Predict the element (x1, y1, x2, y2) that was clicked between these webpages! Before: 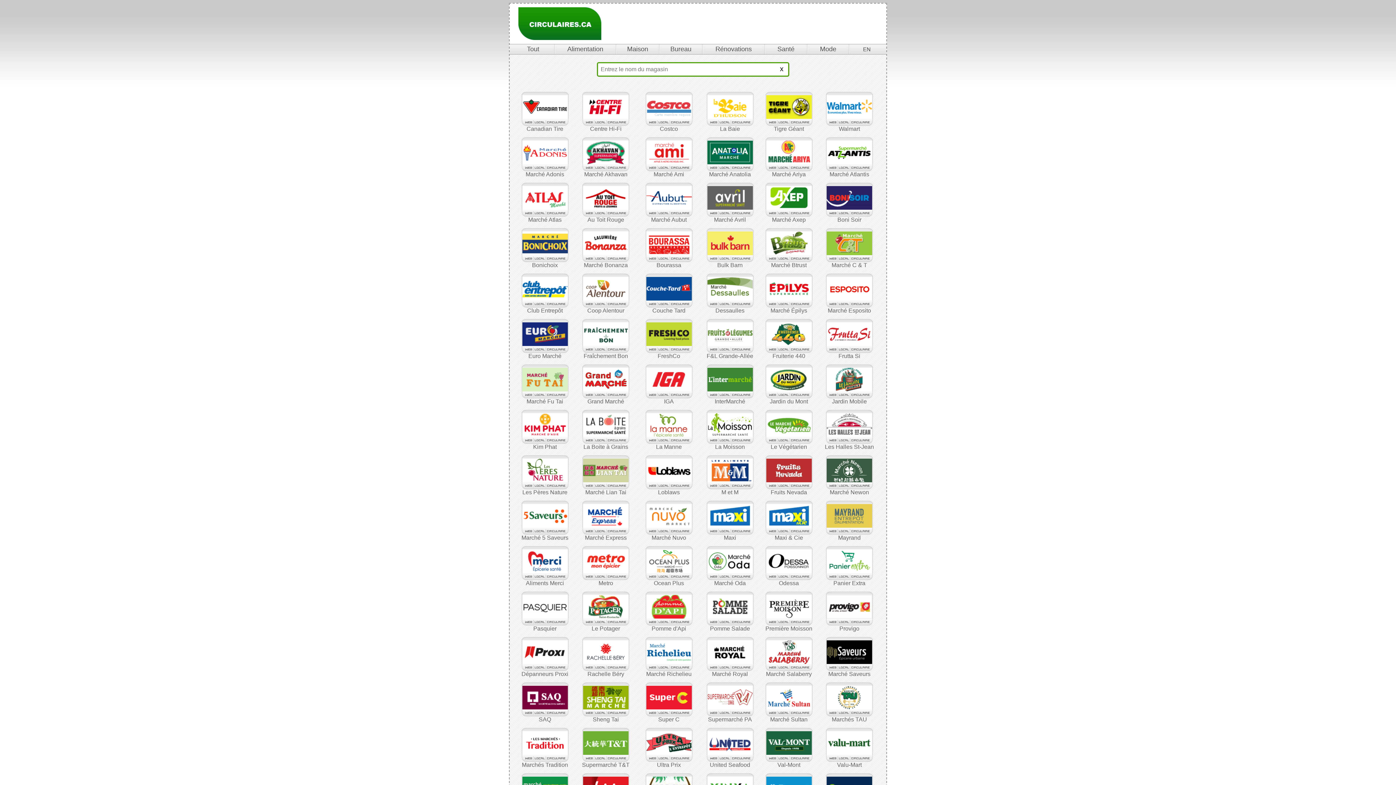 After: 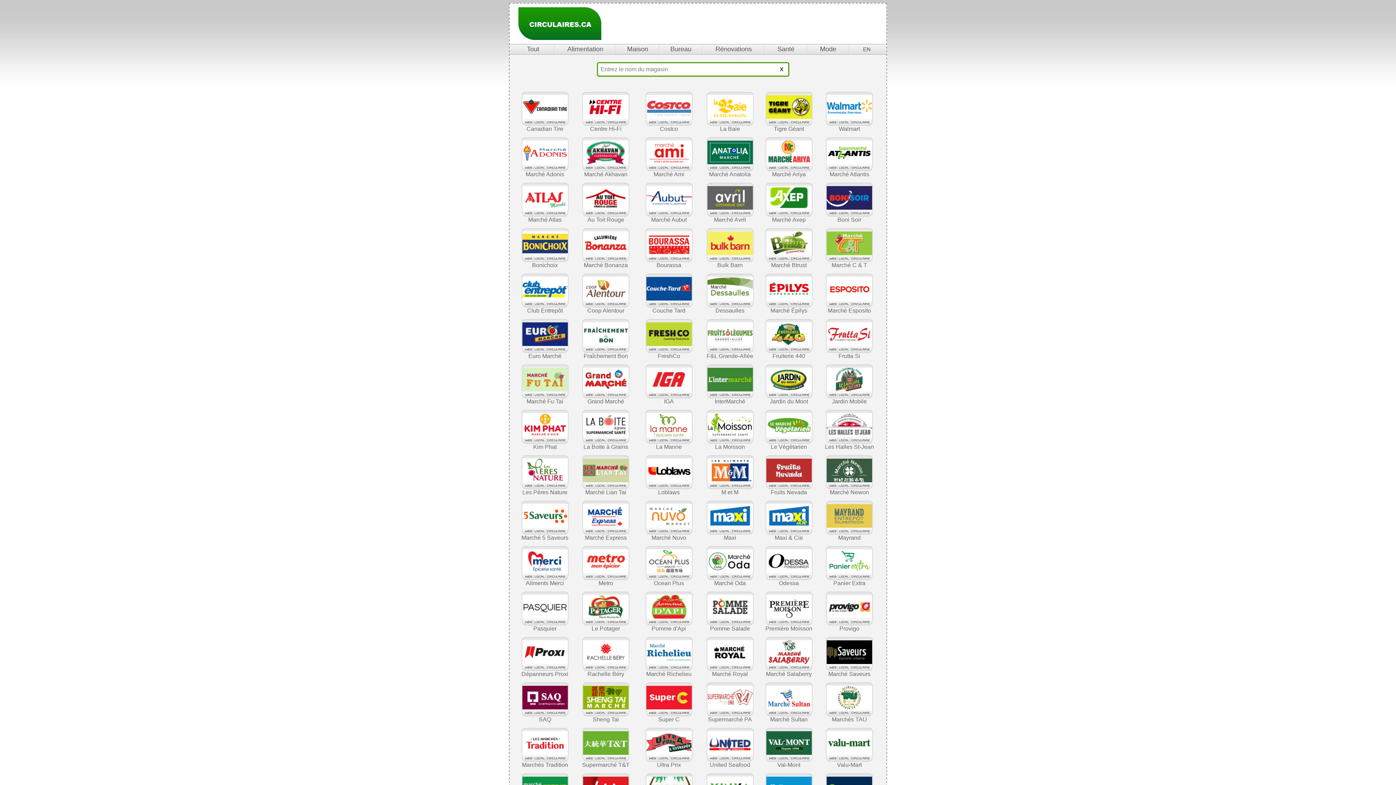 Action: bbox: (546, 302, 568, 308)